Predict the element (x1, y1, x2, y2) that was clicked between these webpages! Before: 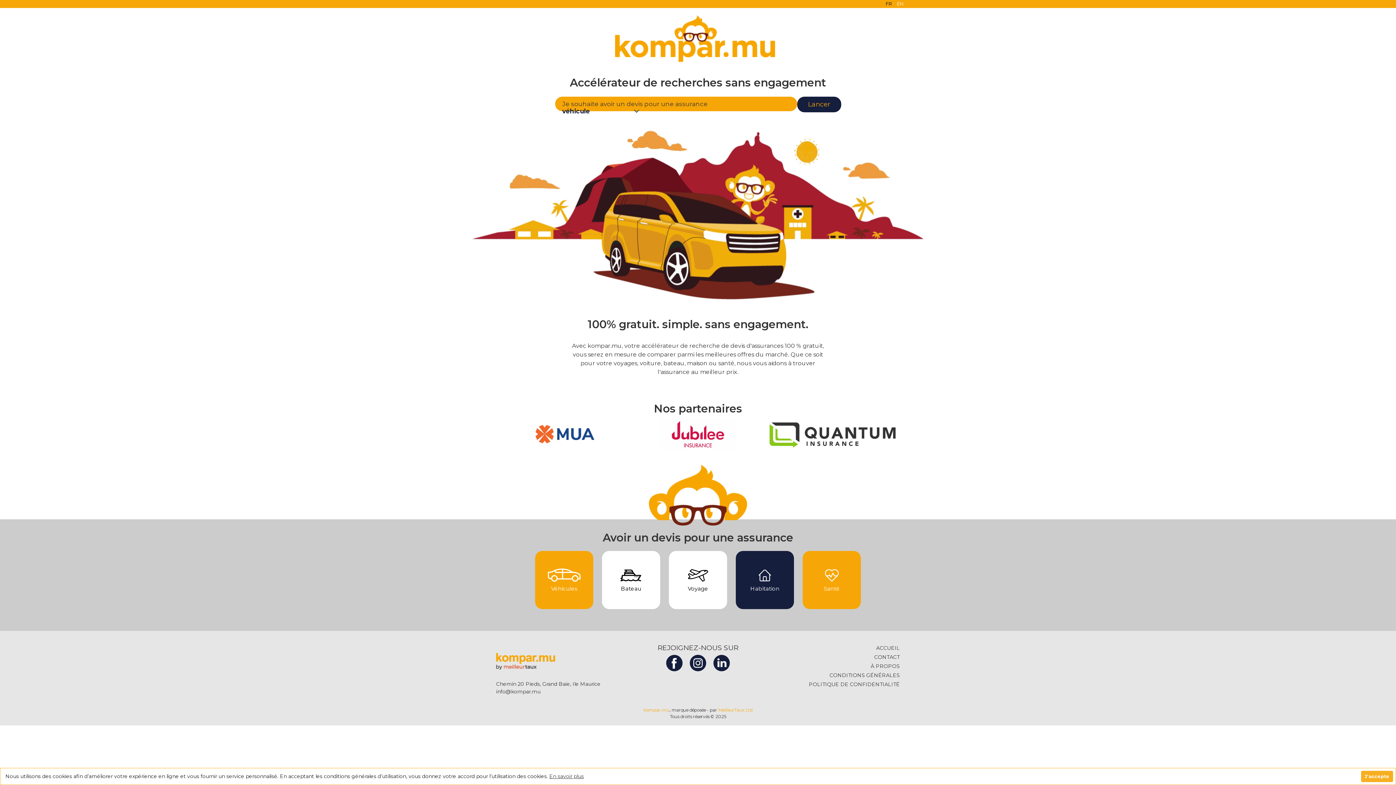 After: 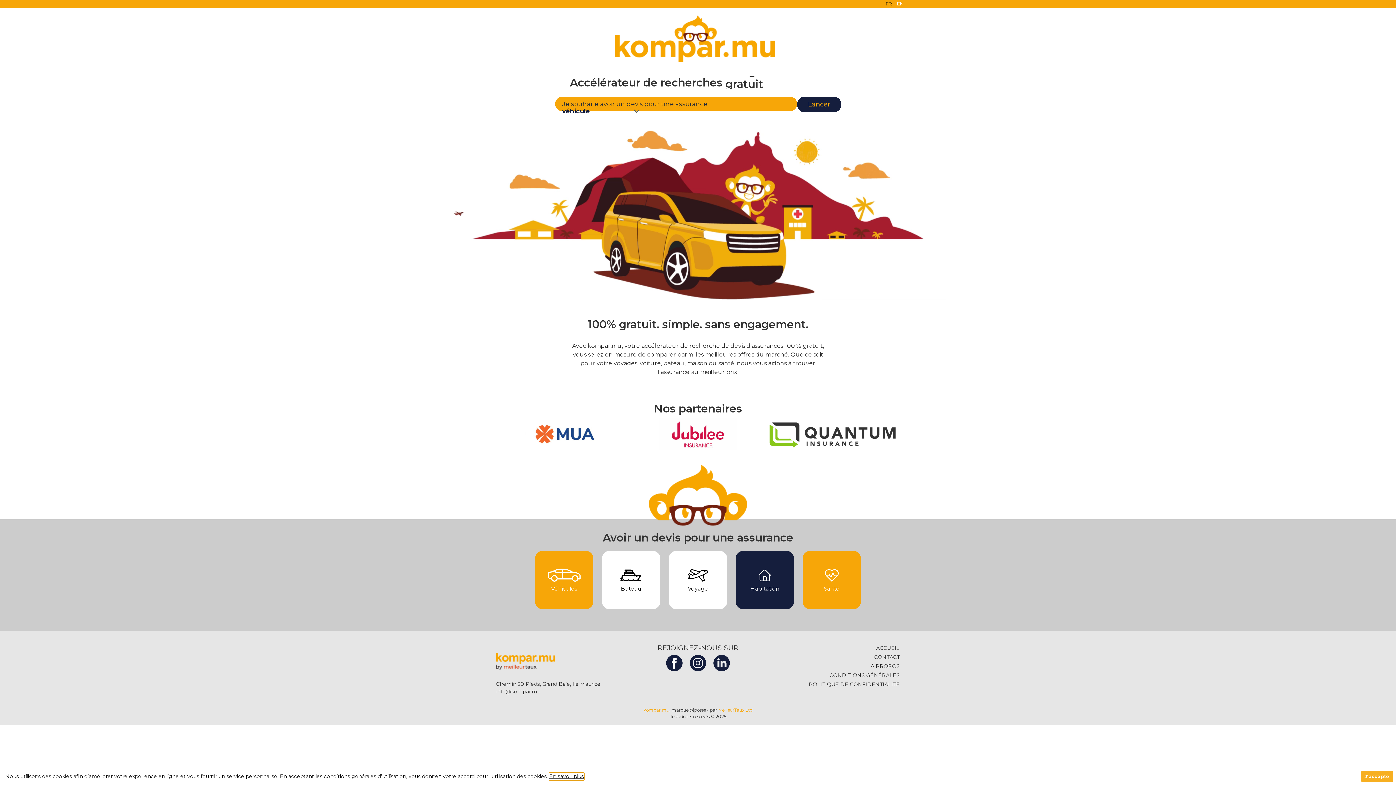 Action: label: En savoir plus bbox: (549, 773, 584, 780)